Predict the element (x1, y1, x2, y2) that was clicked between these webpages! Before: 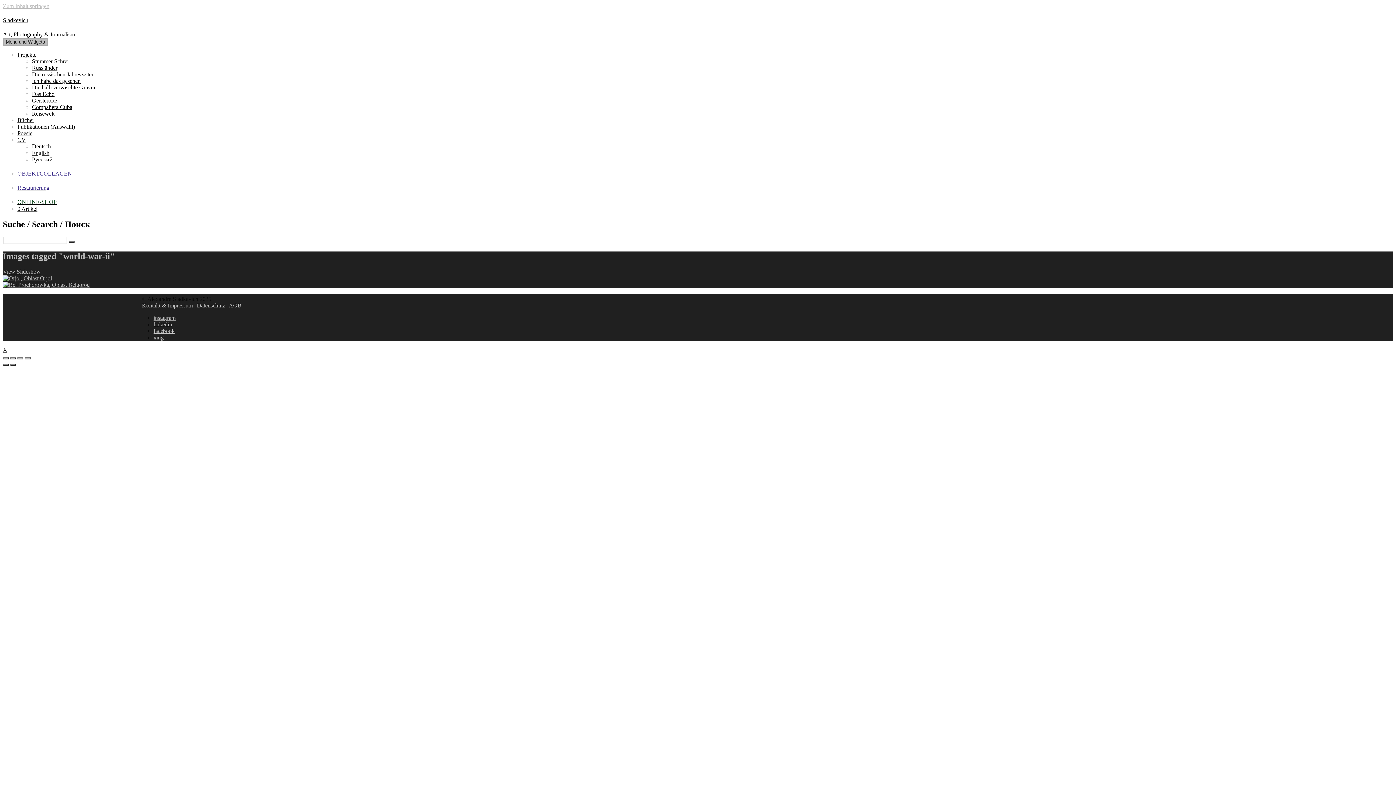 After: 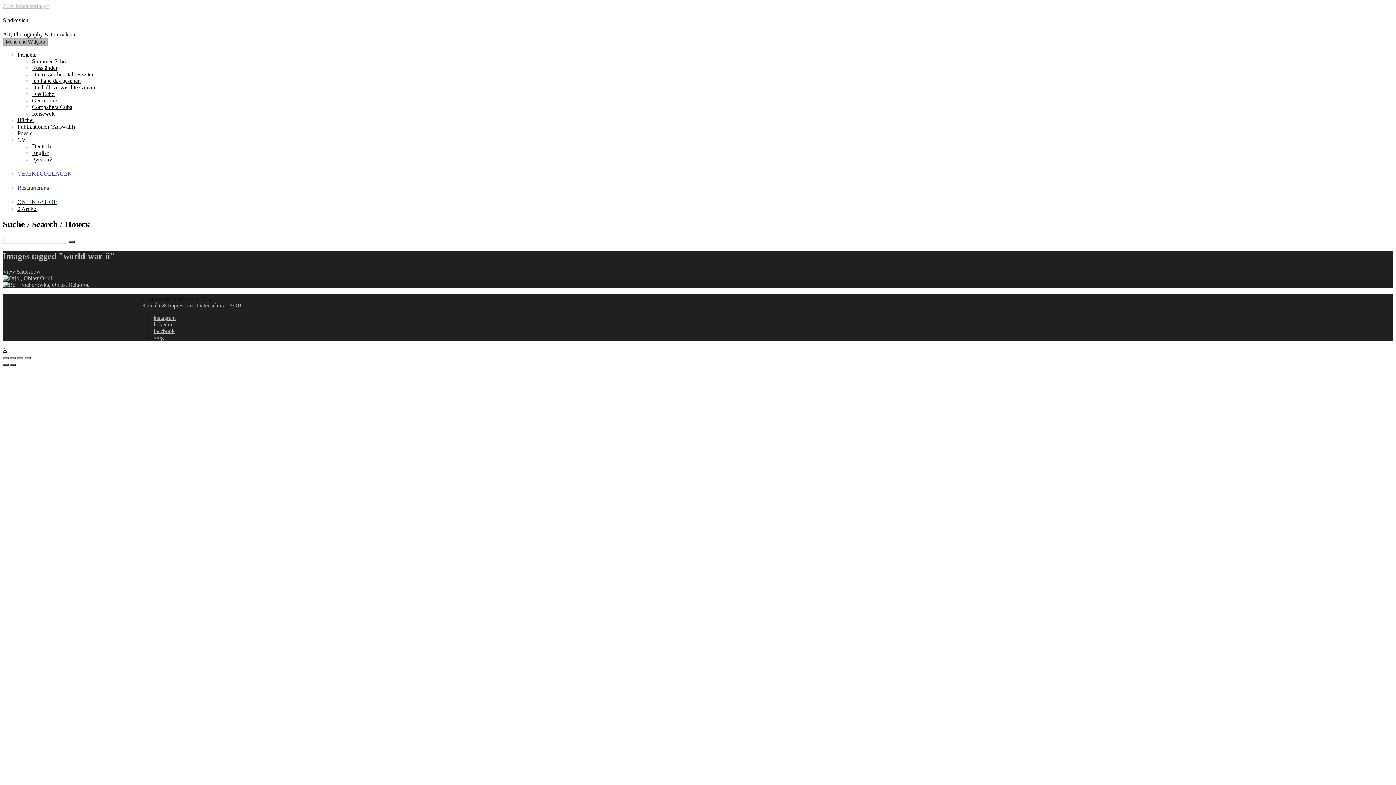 Action: label: Vergrößern/Verkleinern bbox: (24, 357, 30, 359)